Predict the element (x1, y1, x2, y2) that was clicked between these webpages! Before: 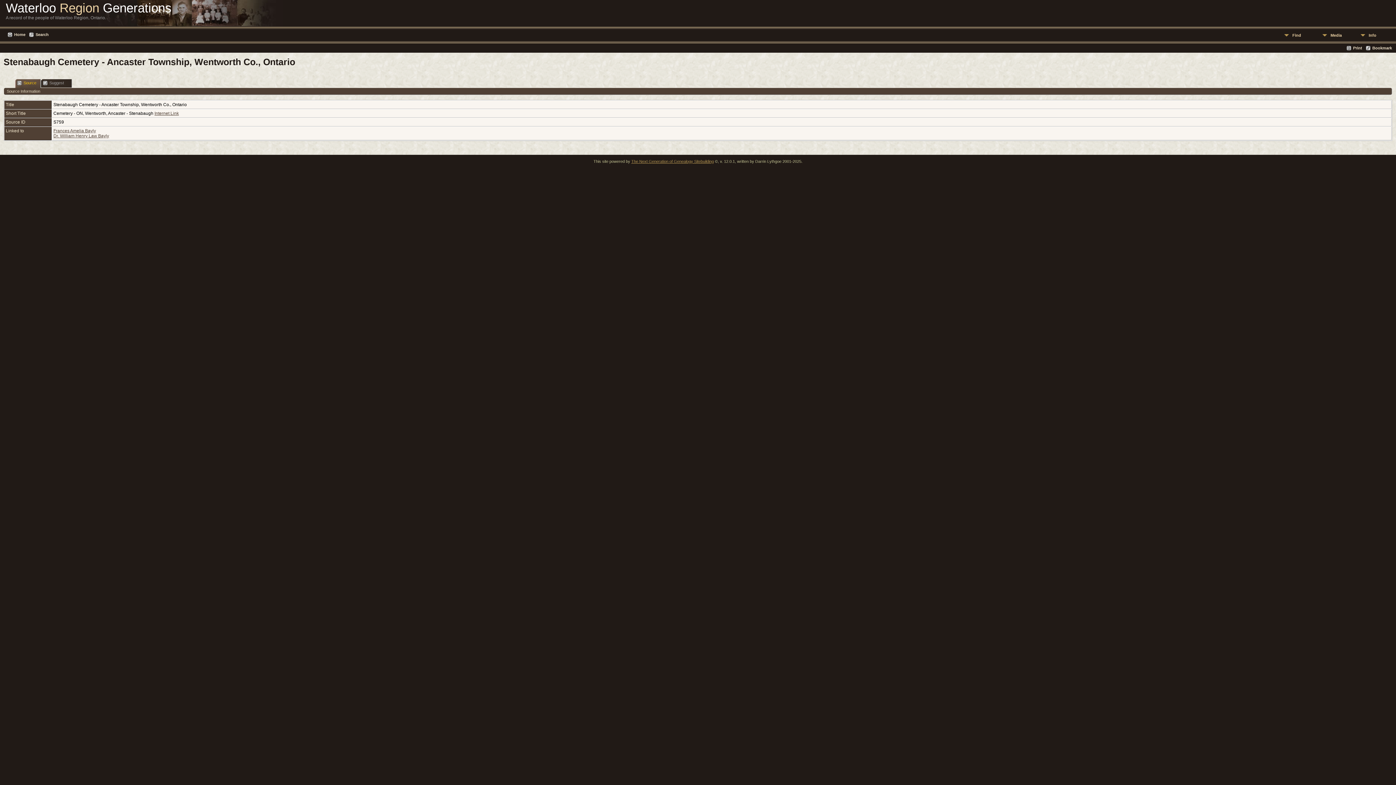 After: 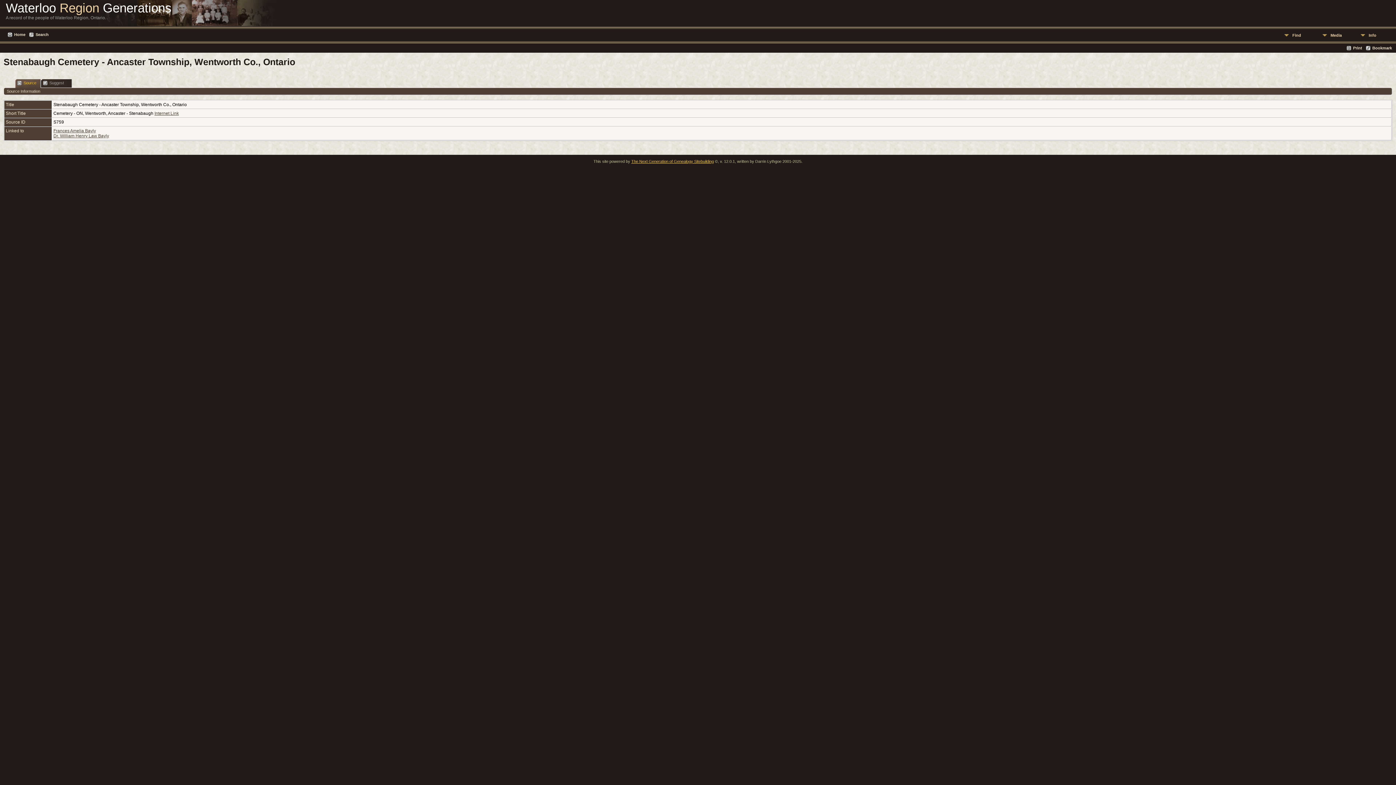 Action: label: The Next Generation of Genealogy Sitebuilding bbox: (631, 159, 714, 163)